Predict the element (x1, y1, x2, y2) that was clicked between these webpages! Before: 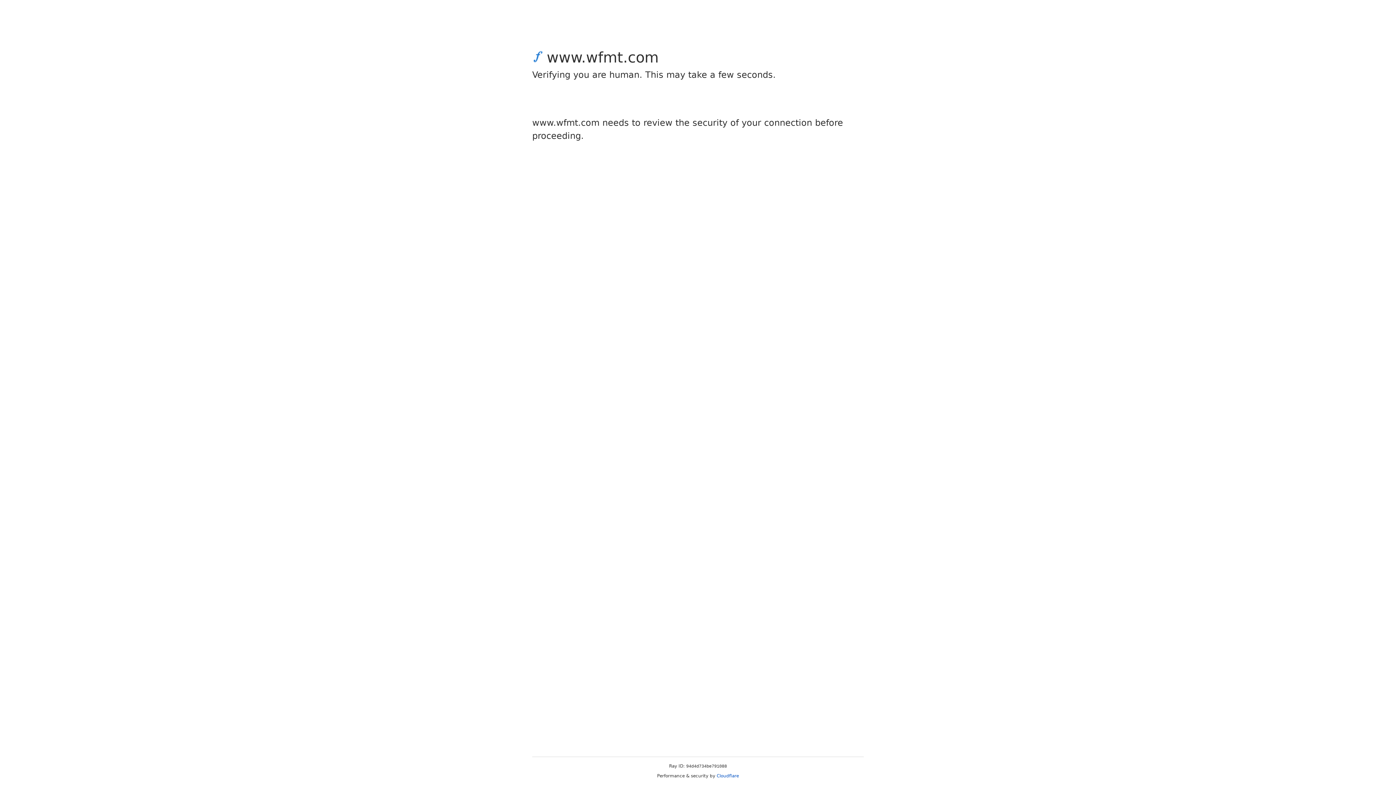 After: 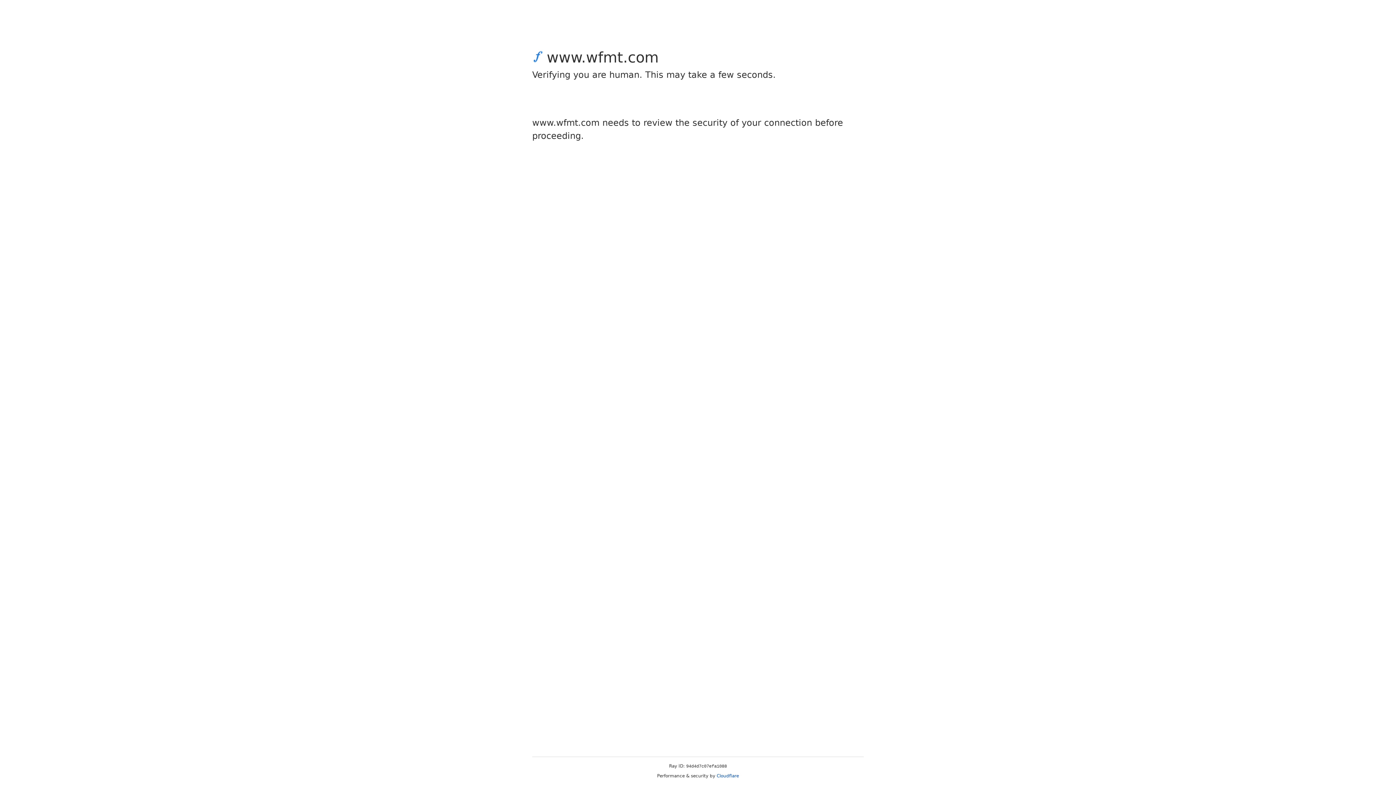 Action: label: Cloudflare bbox: (716, 773, 739, 778)